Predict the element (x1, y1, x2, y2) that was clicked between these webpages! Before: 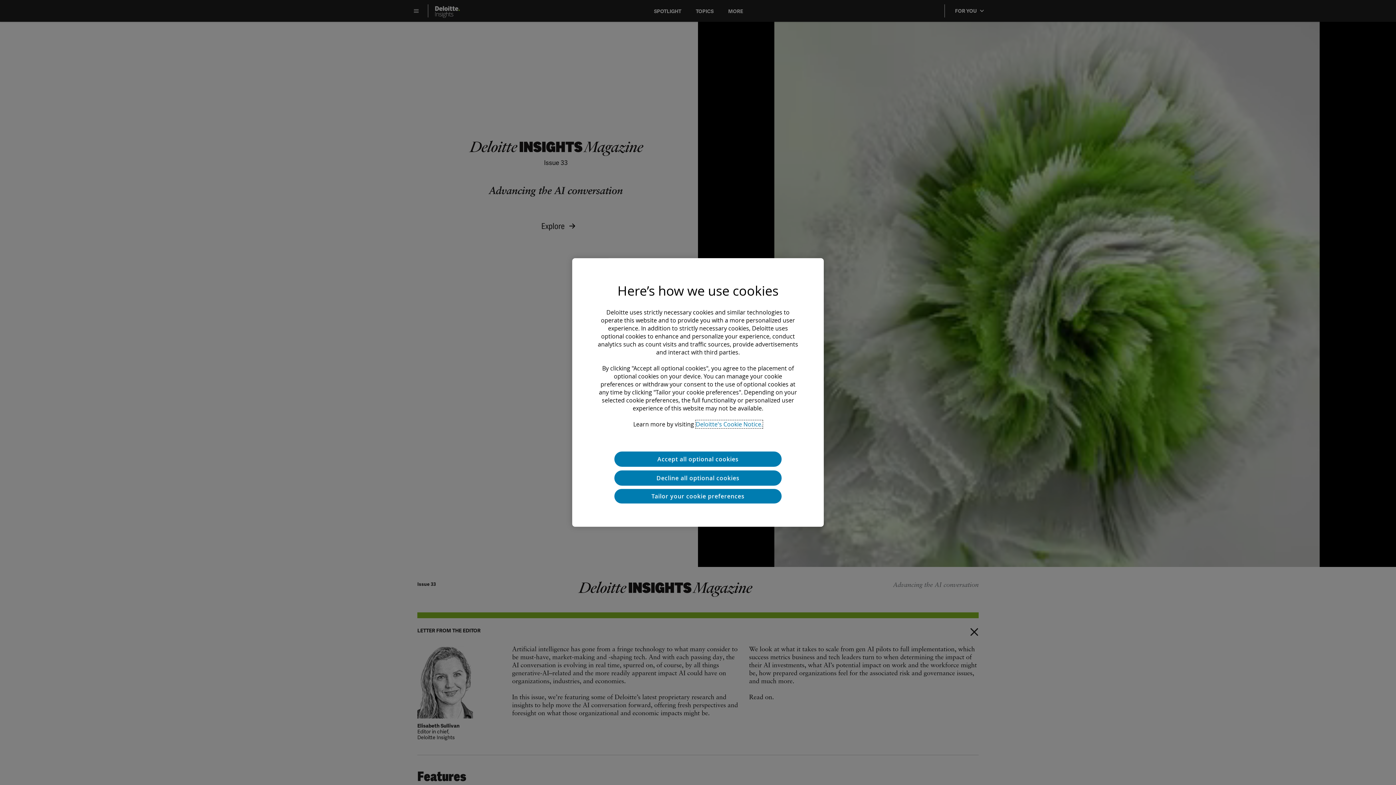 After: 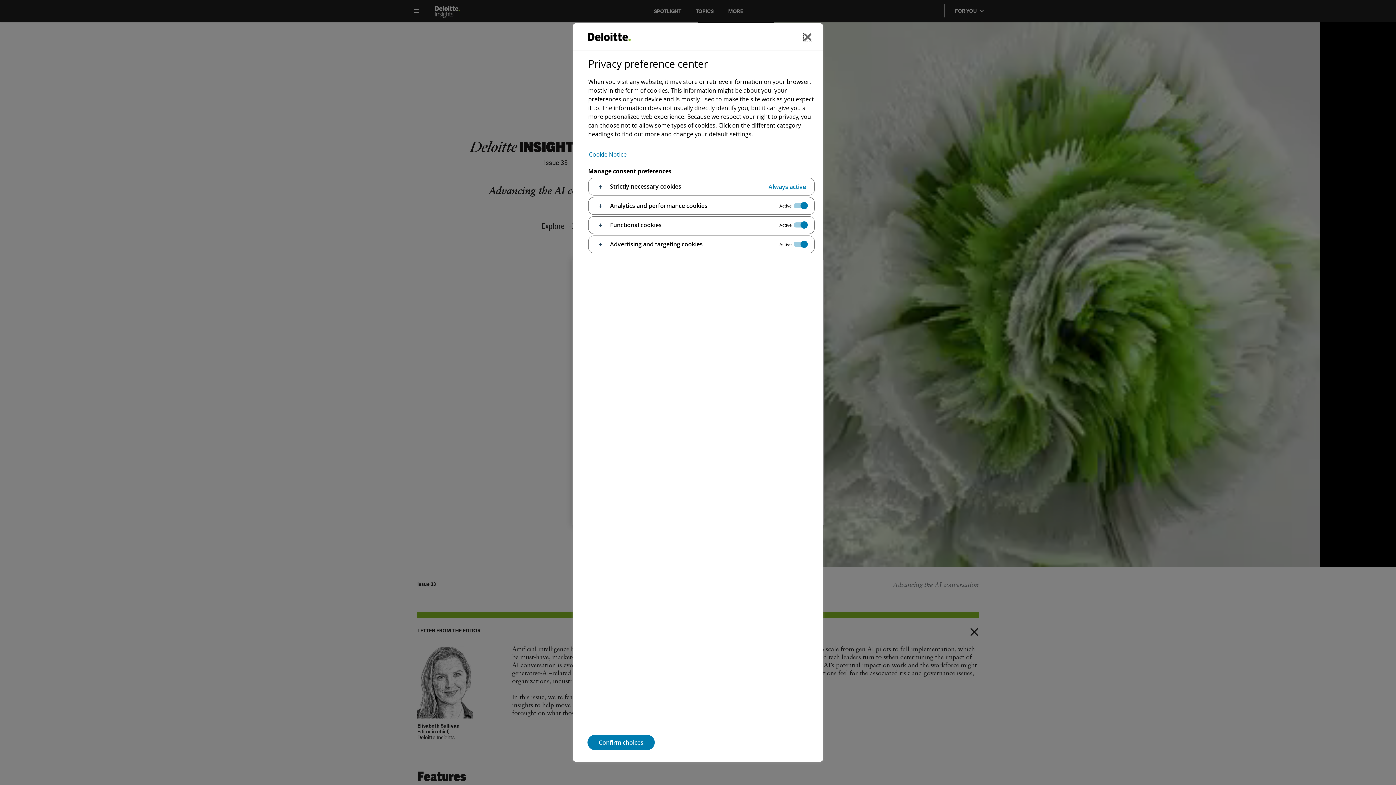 Action: bbox: (614, 489, 781, 503) label: Tailor your cookie preferences, Opens the preference center dialog